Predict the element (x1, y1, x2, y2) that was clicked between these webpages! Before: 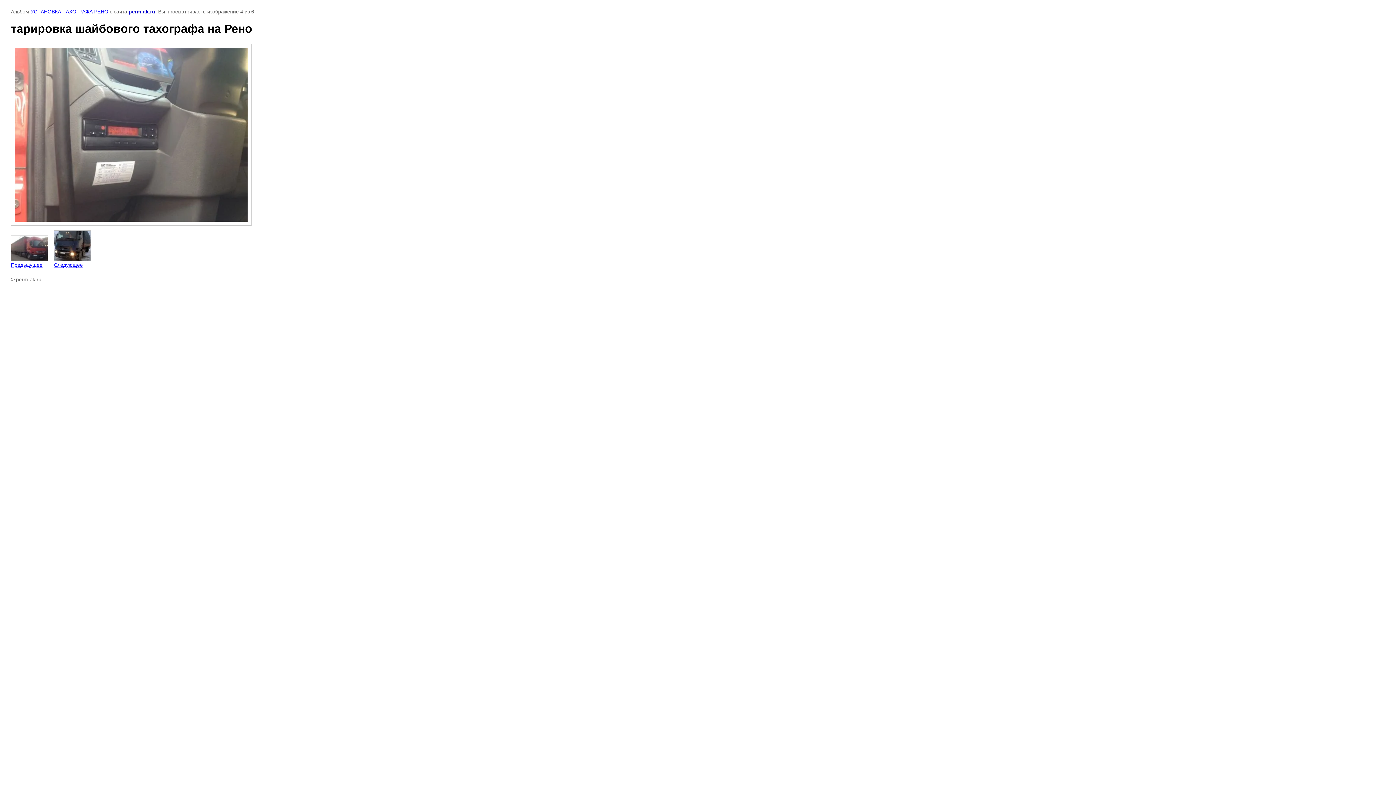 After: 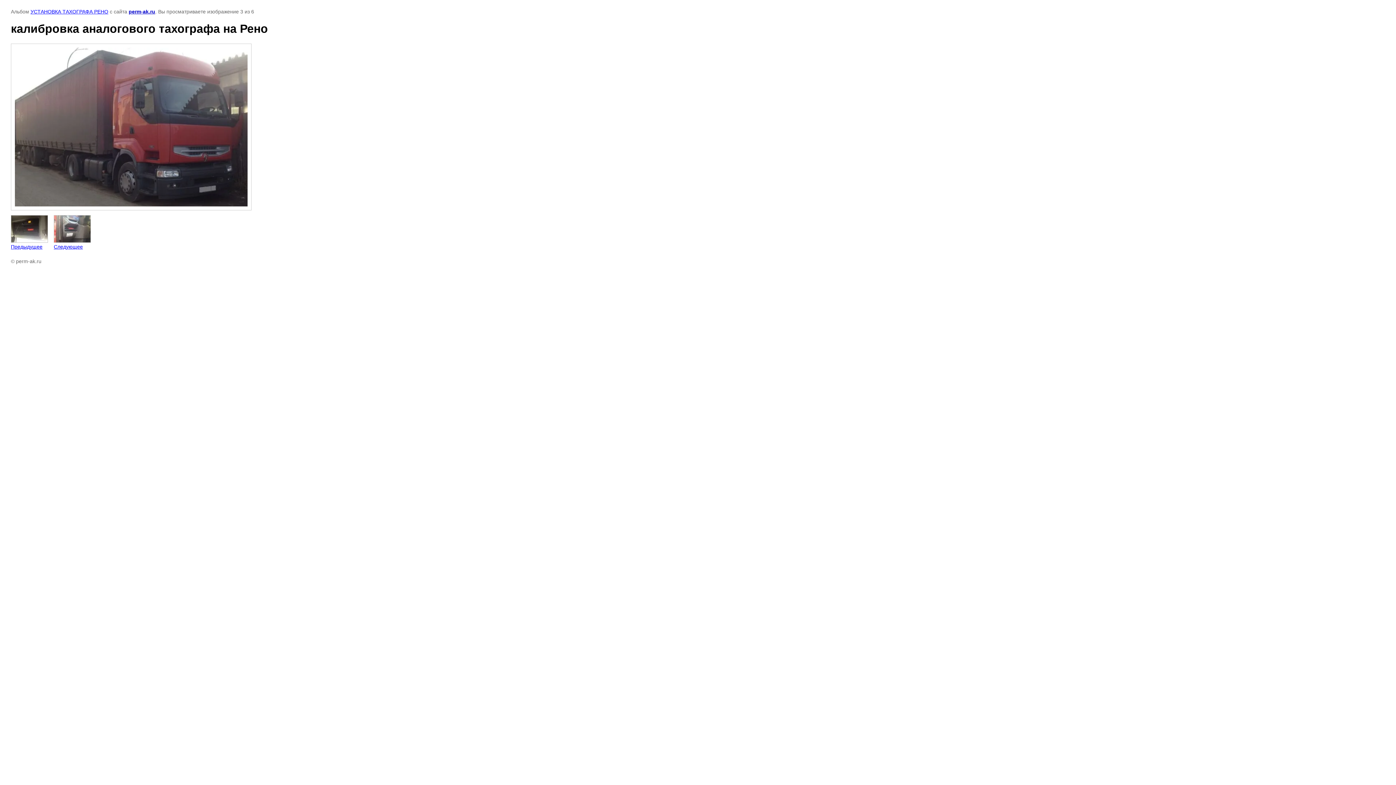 Action: label: 
Предыдущее bbox: (10, 235, 48, 267)